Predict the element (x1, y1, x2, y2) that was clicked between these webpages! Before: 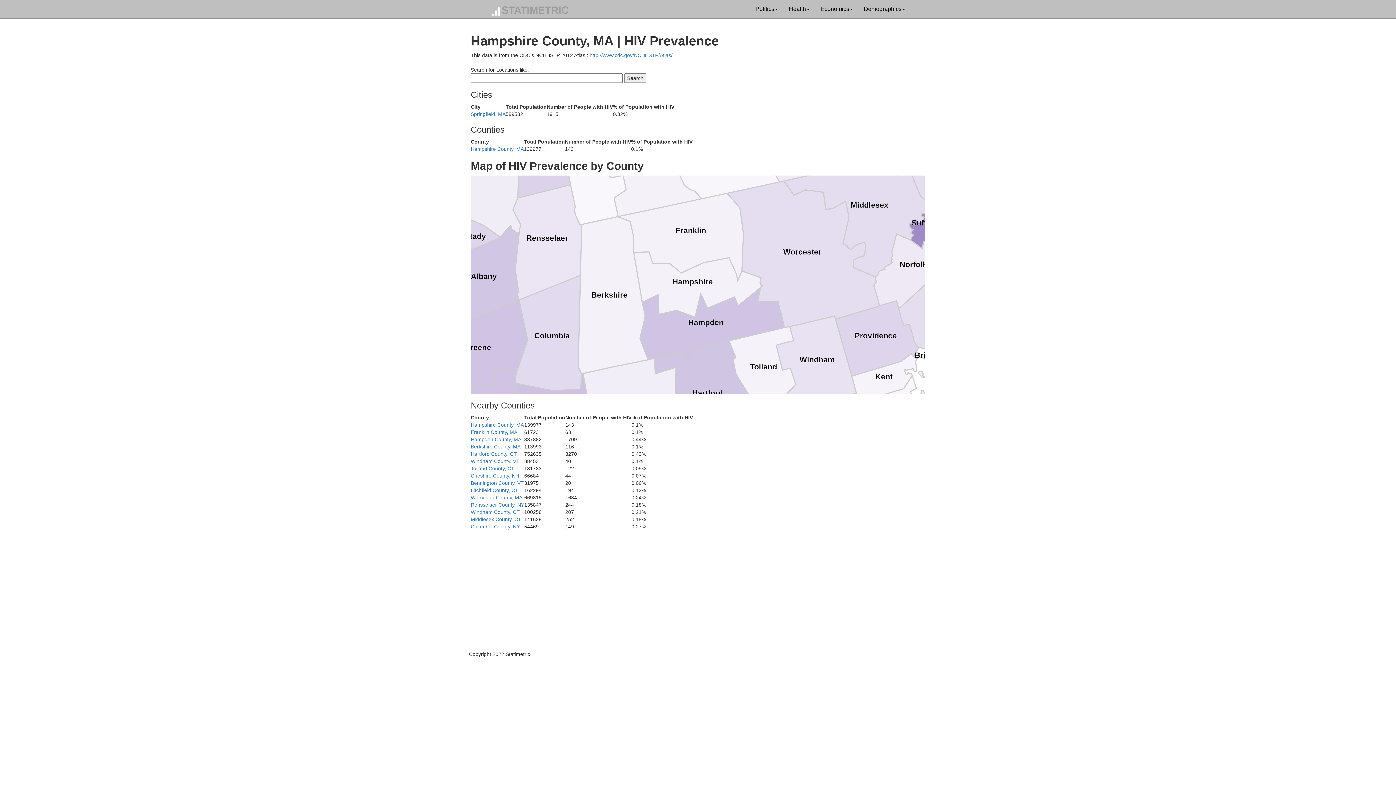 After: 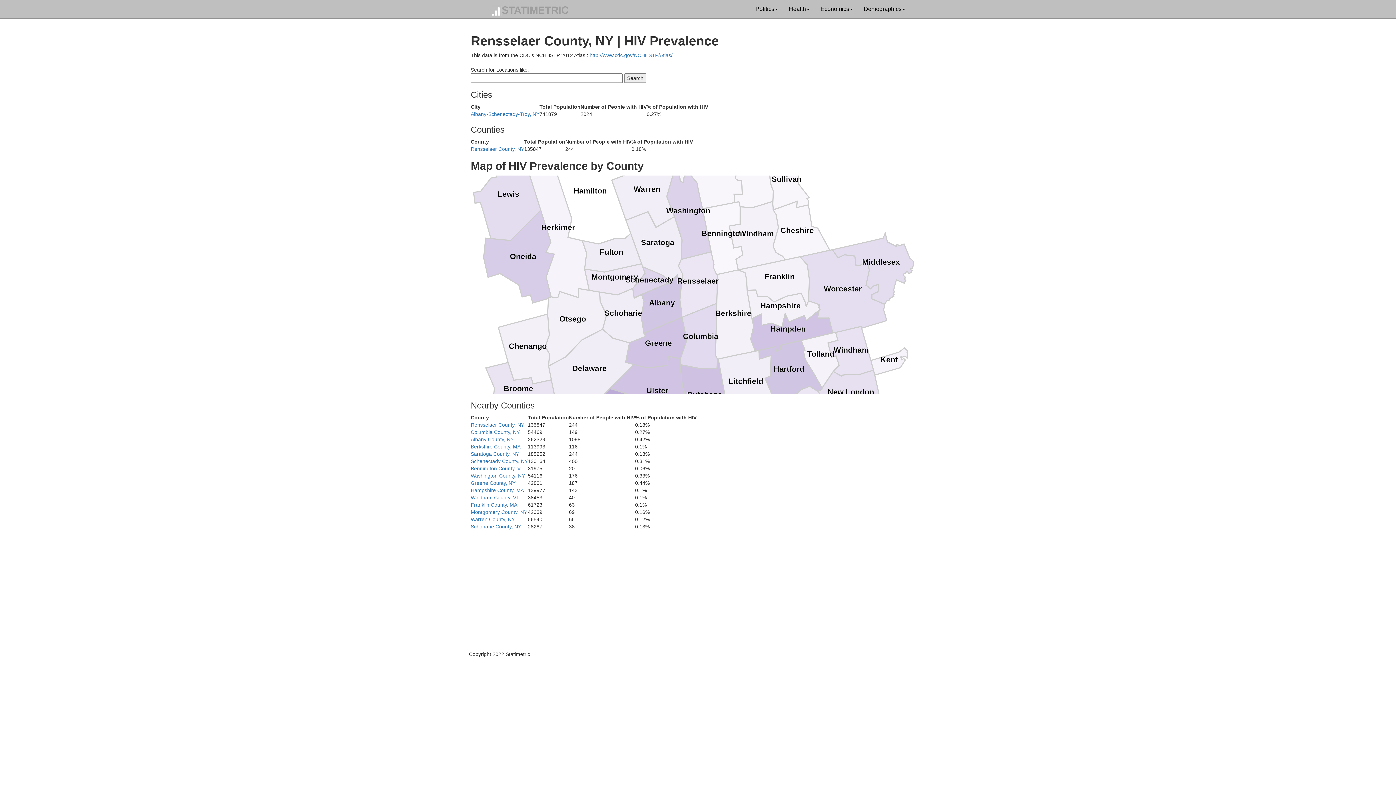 Action: label: Rensselaer County, NY bbox: (470, 502, 524, 508)